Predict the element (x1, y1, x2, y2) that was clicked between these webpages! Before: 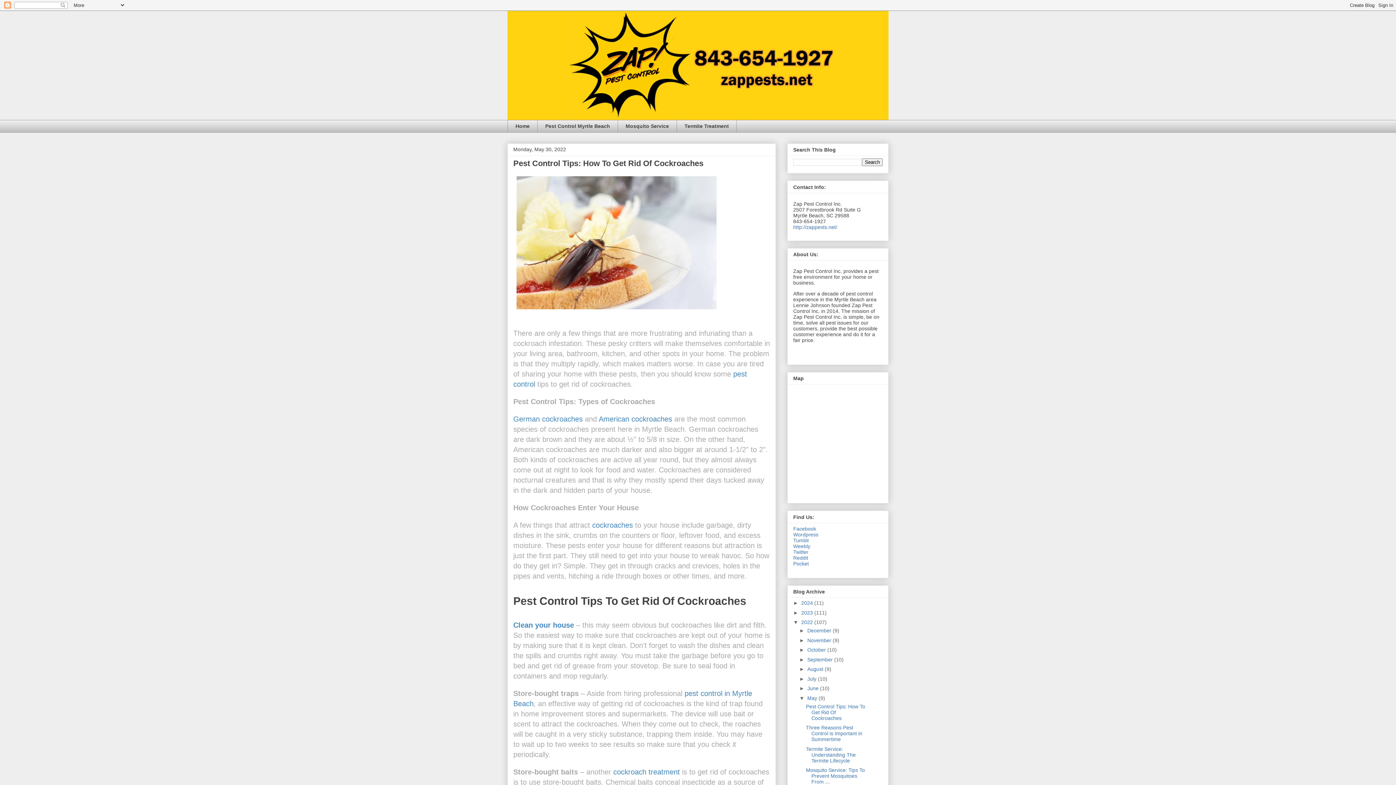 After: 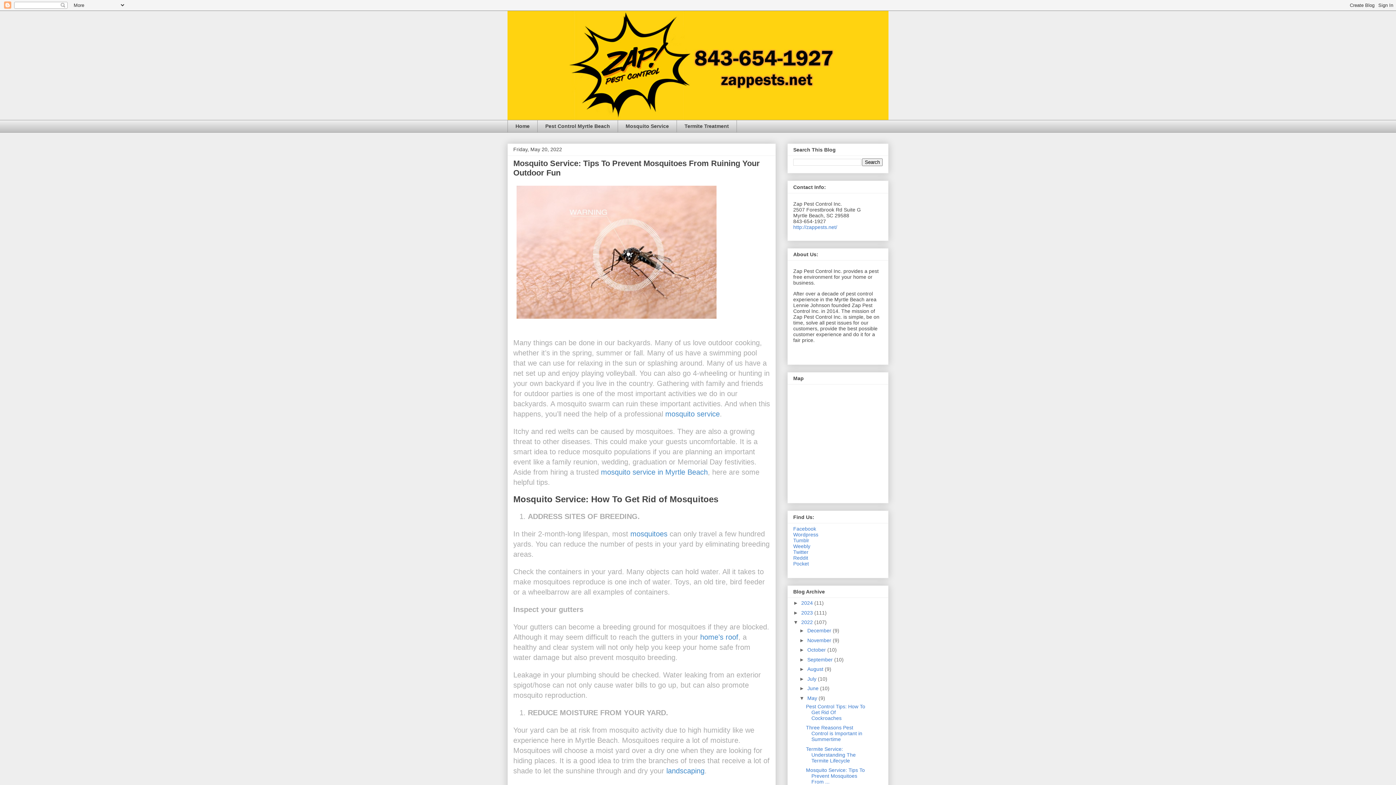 Action: label: Mosquito Service: Tips To Prevent Mosquitoes From ... bbox: (806, 767, 865, 785)